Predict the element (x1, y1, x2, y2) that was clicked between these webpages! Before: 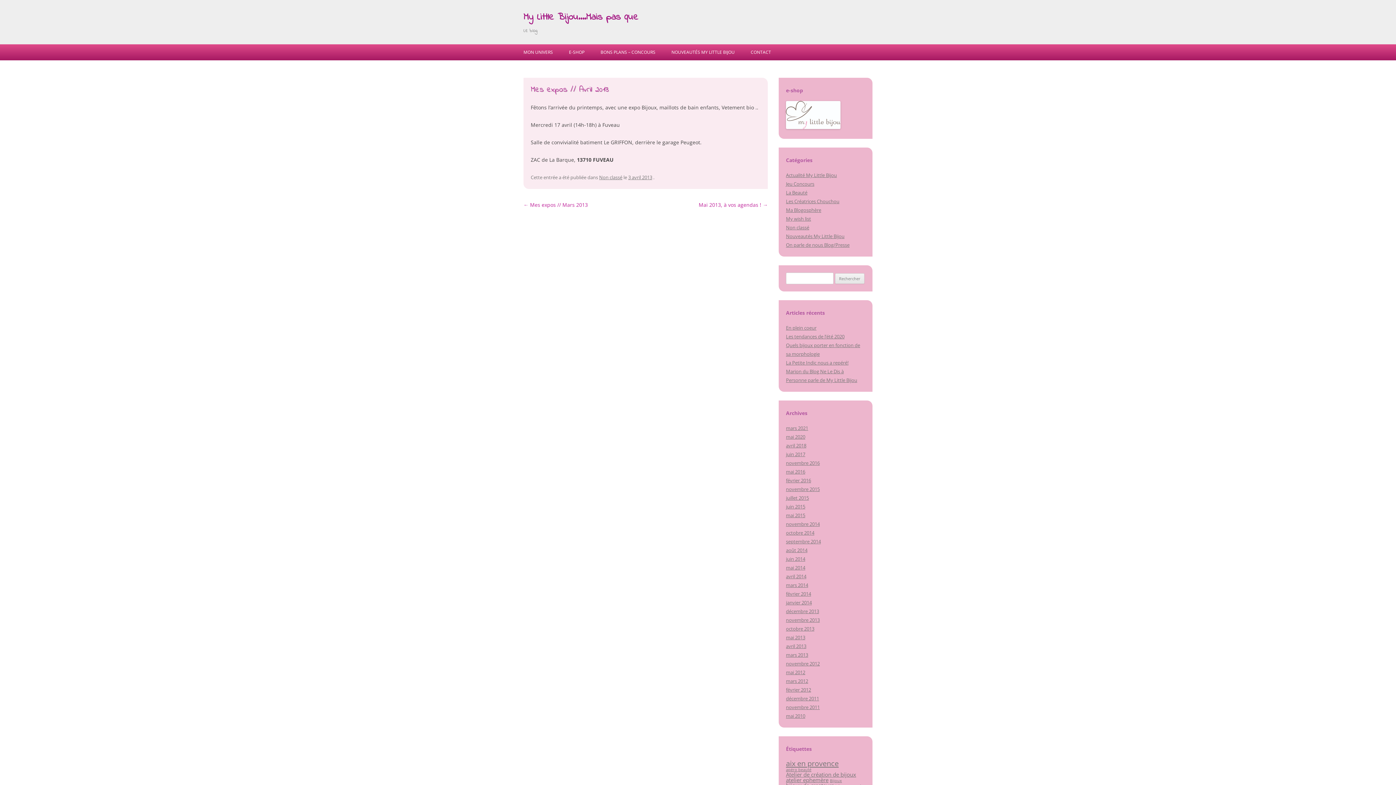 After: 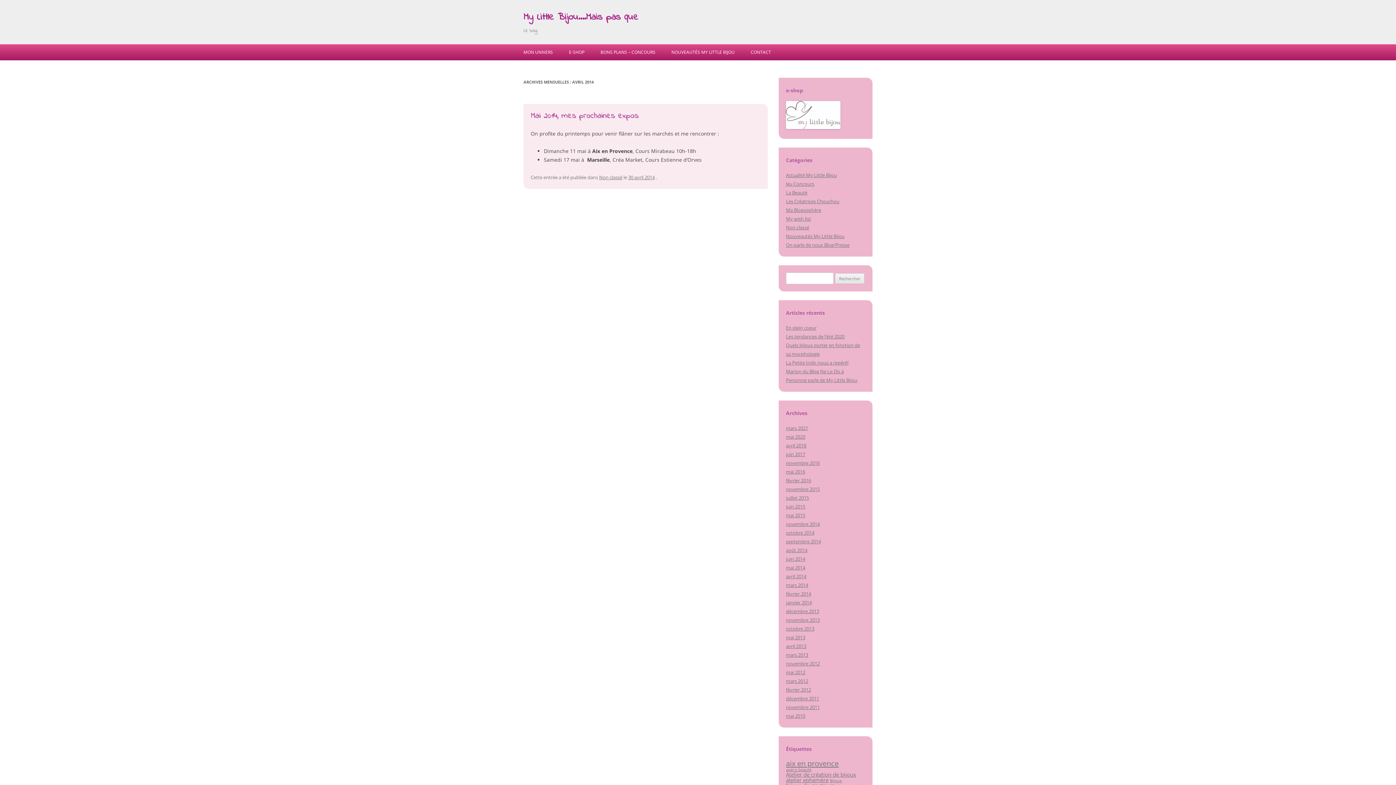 Action: label: avril 2014 bbox: (786, 573, 806, 580)